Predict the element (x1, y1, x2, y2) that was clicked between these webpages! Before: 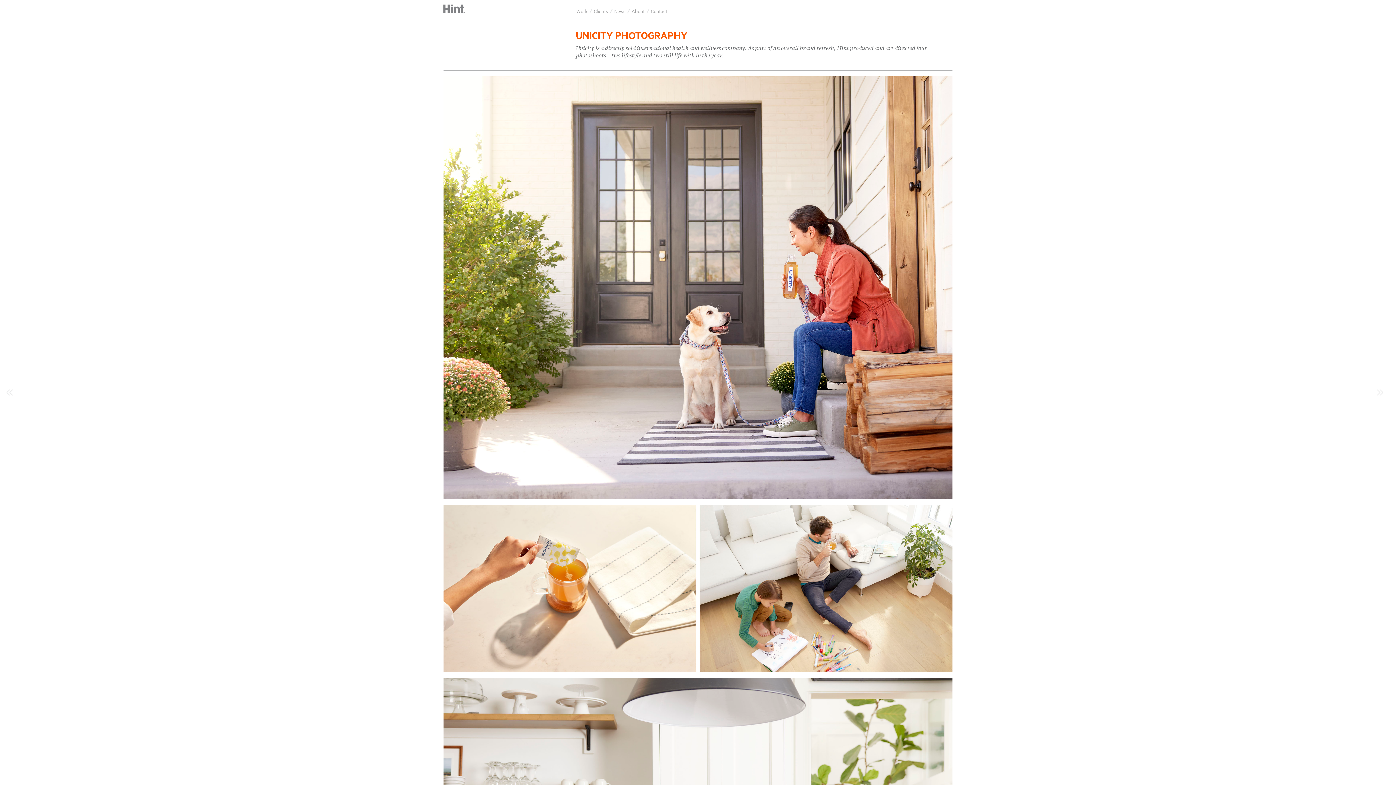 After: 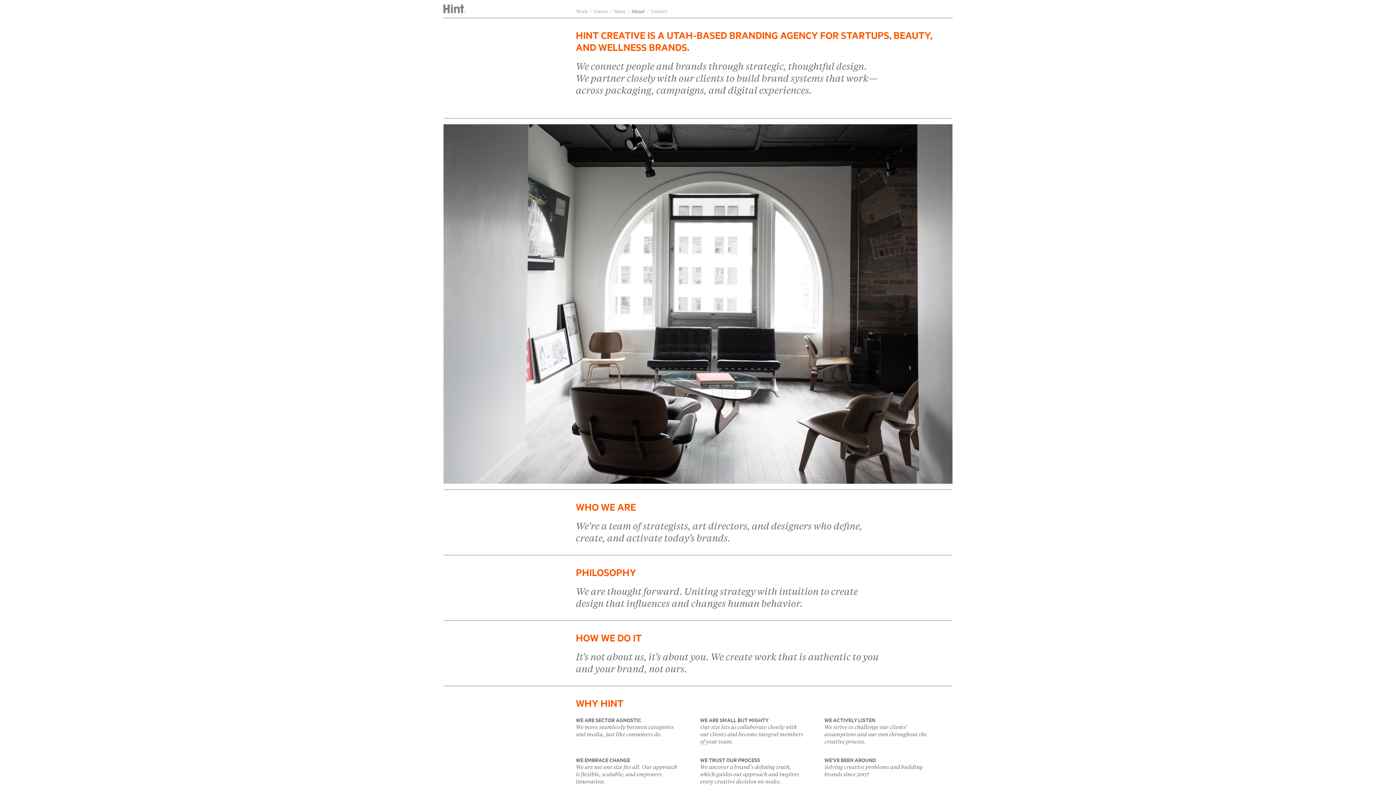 Action: label: About bbox: (631, 6, 645, 15)